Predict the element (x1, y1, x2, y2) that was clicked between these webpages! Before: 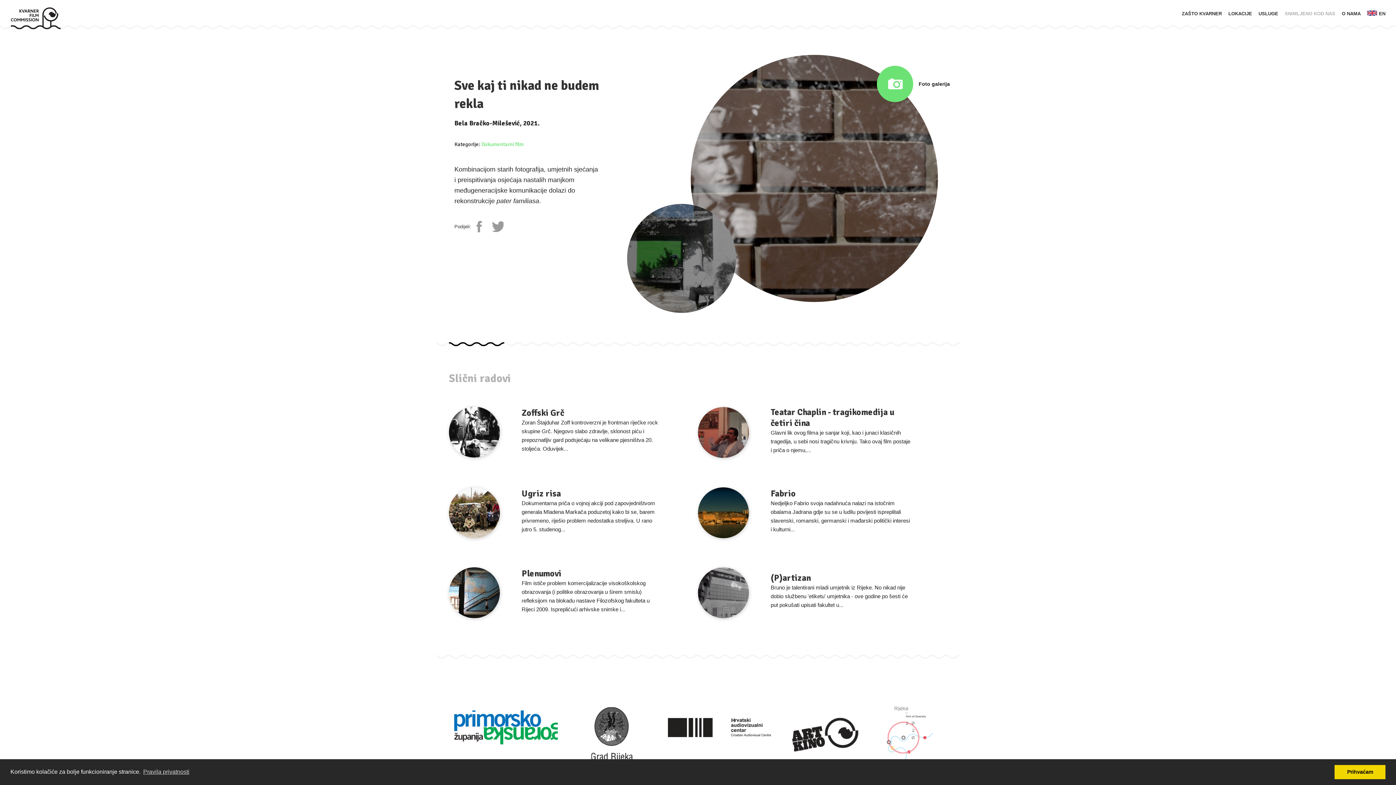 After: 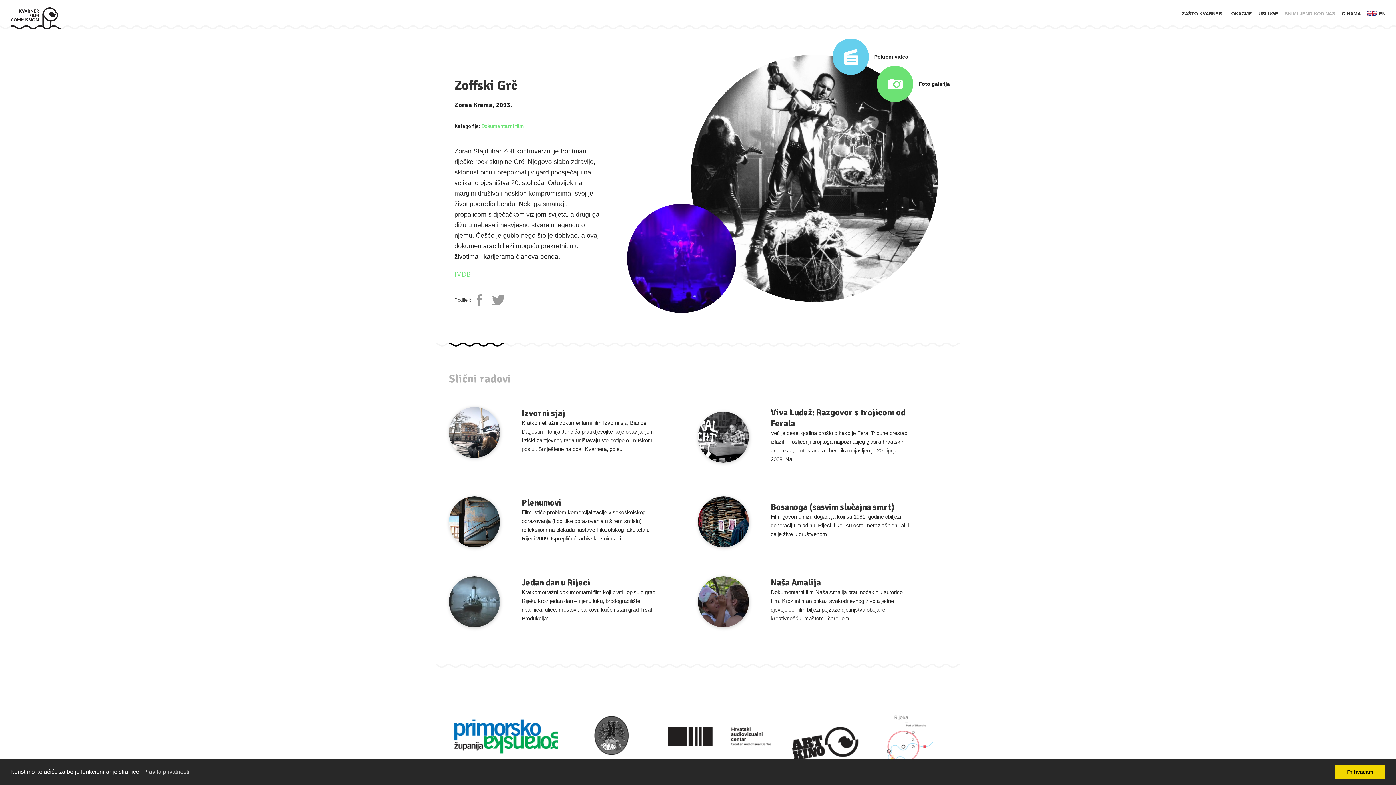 Action: label: Zoffski Grč bbox: (521, 407, 564, 418)